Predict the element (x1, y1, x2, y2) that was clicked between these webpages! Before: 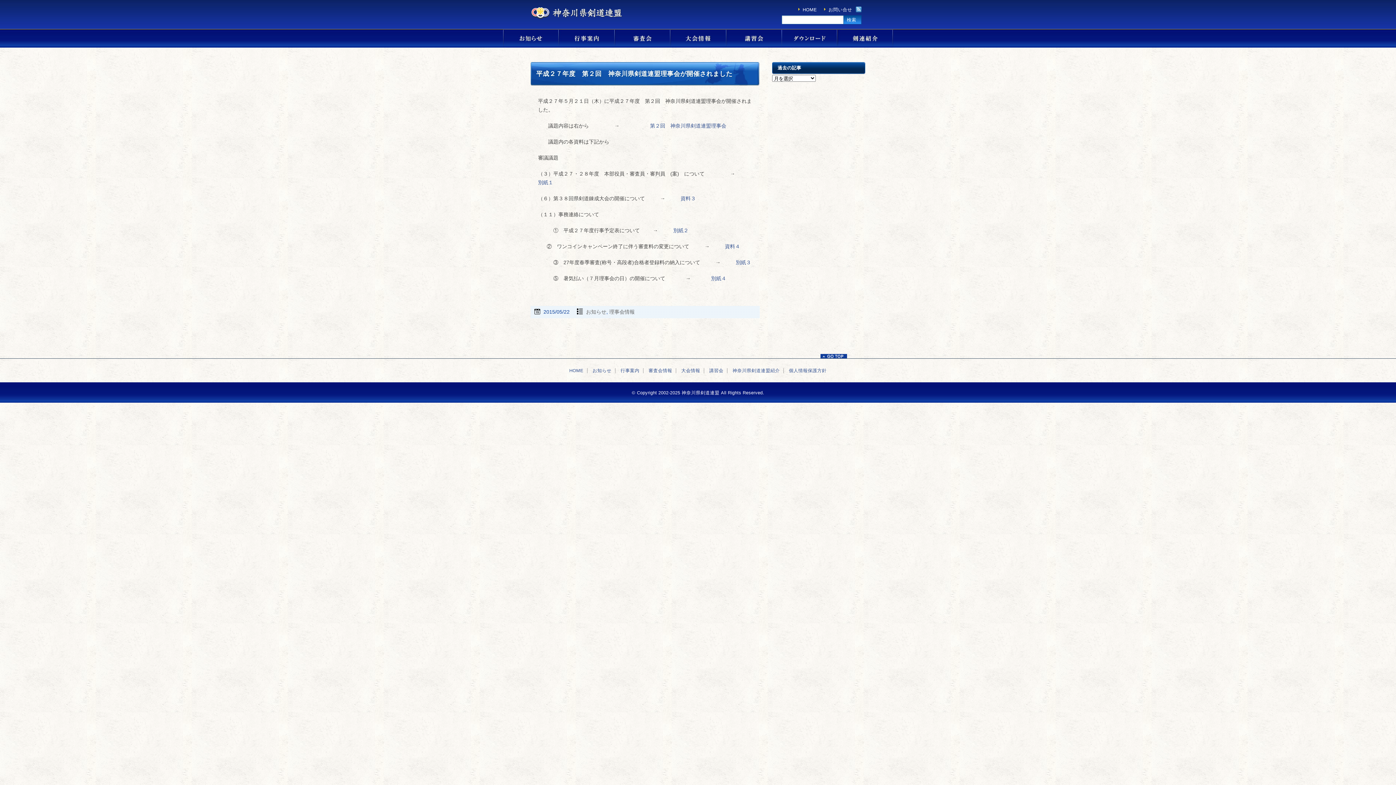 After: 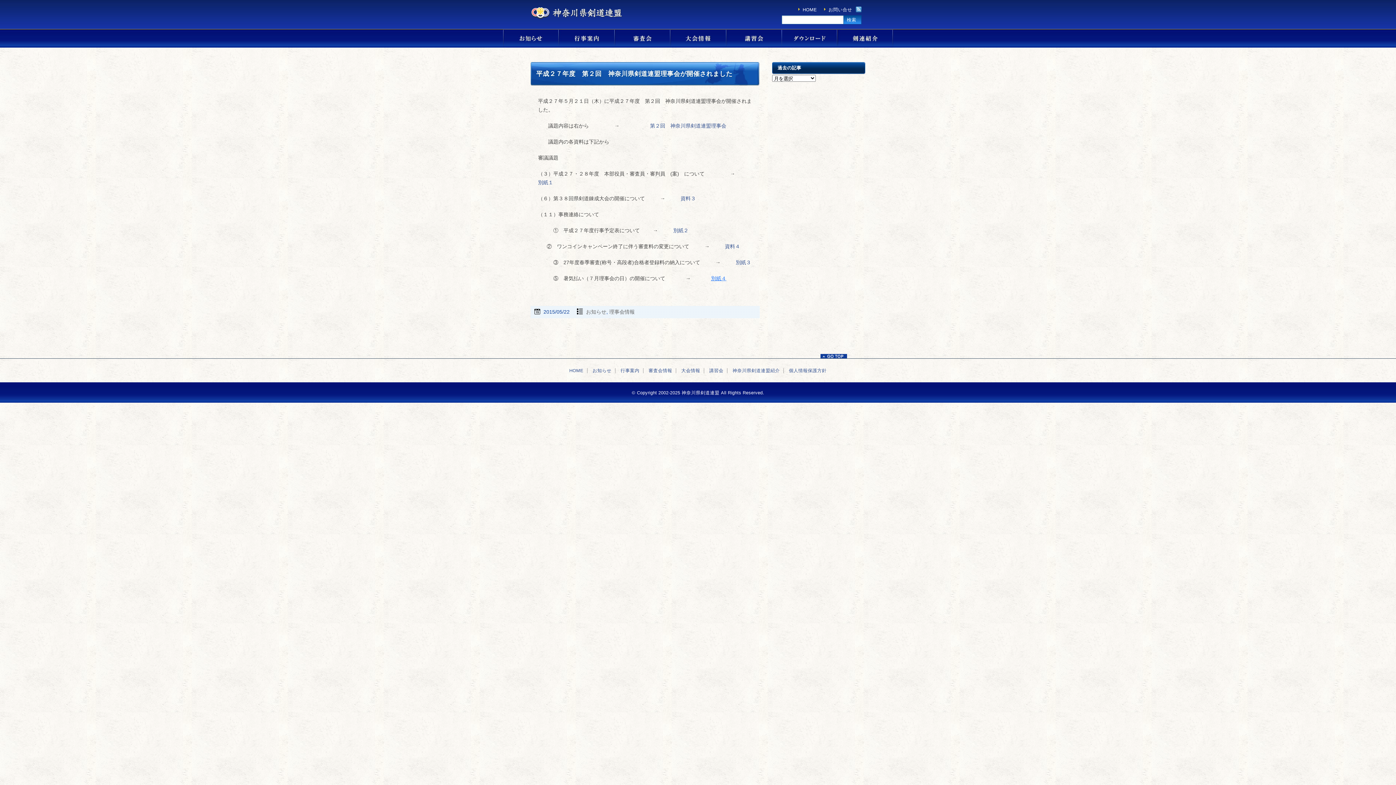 Action: label: 別紙４ bbox: (711, 275, 726, 281)